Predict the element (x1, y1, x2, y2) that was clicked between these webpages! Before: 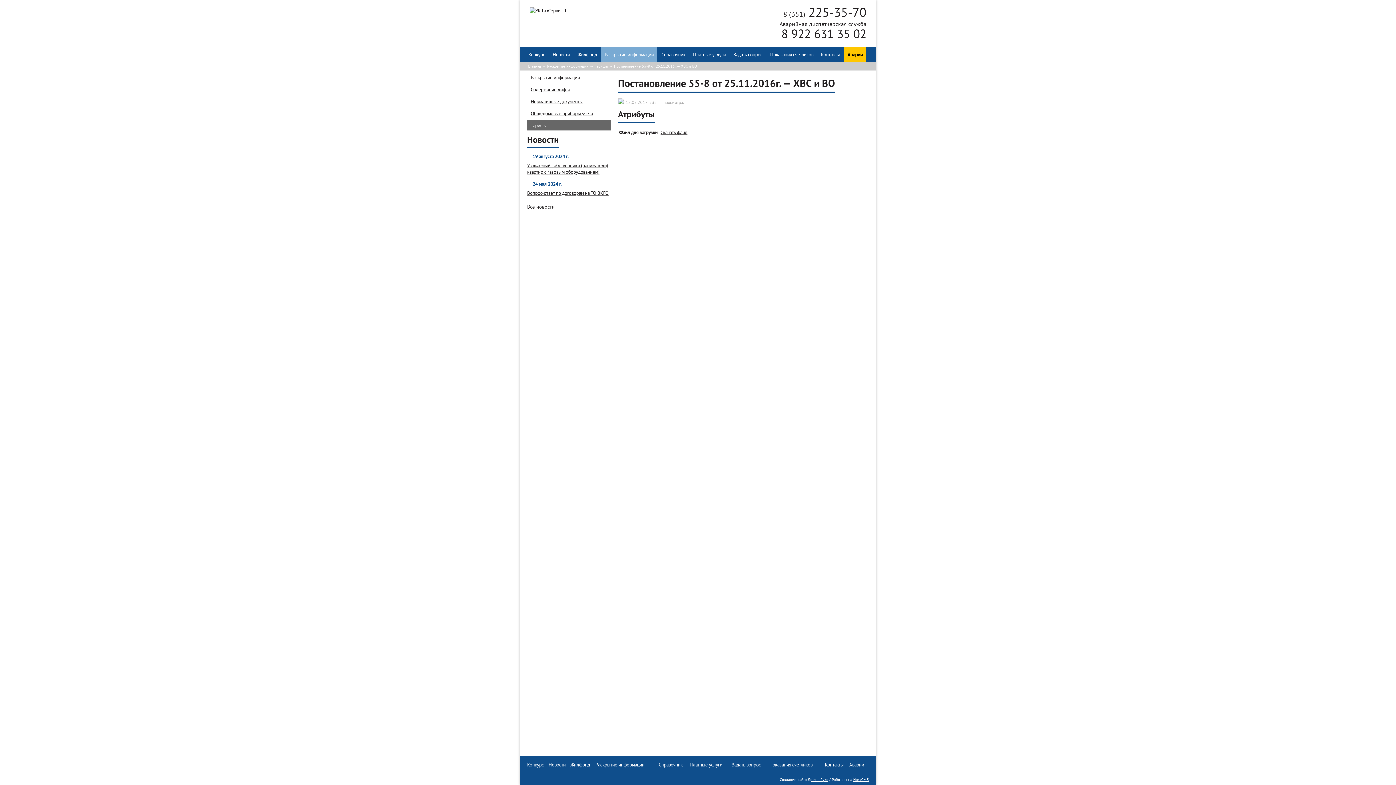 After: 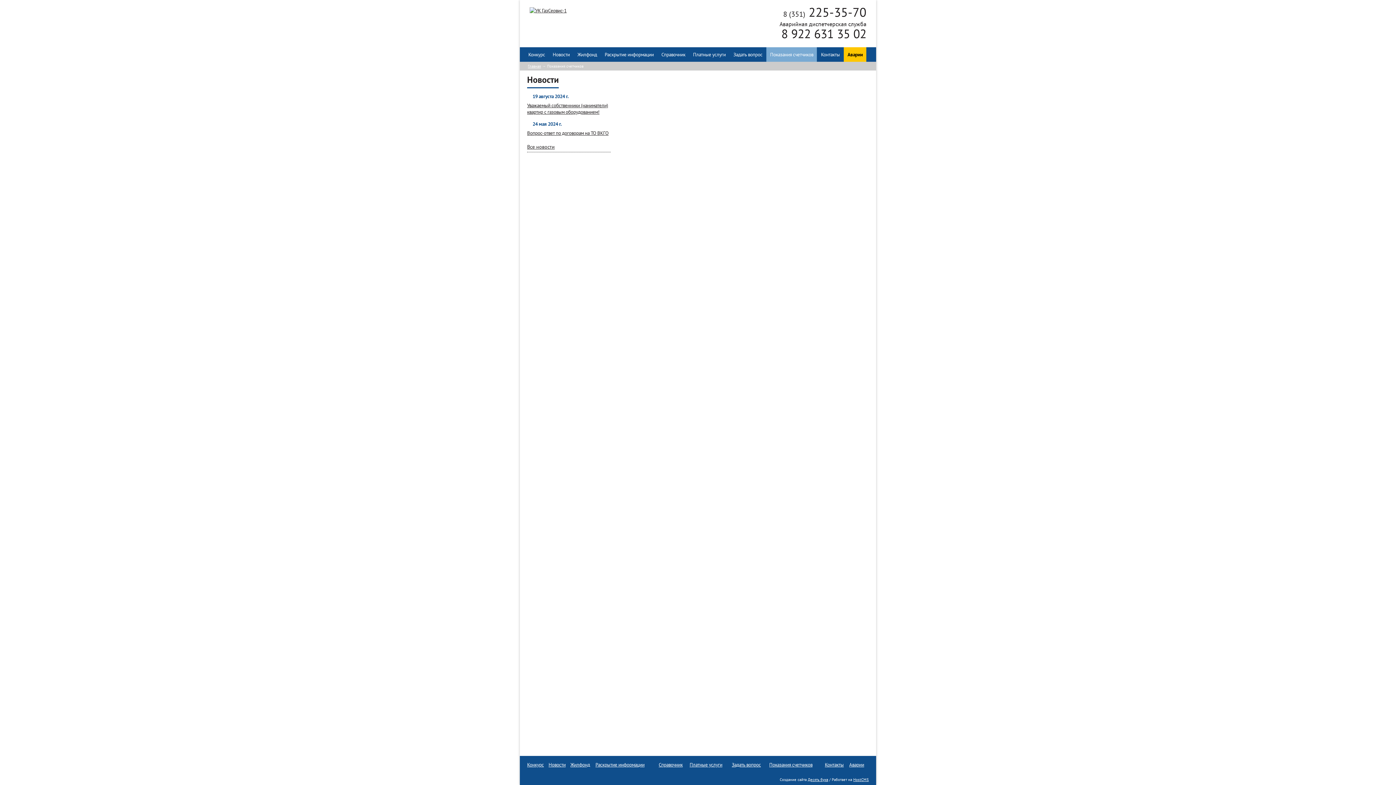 Action: label: Показания счетчиков bbox: (769, 761, 812, 768)